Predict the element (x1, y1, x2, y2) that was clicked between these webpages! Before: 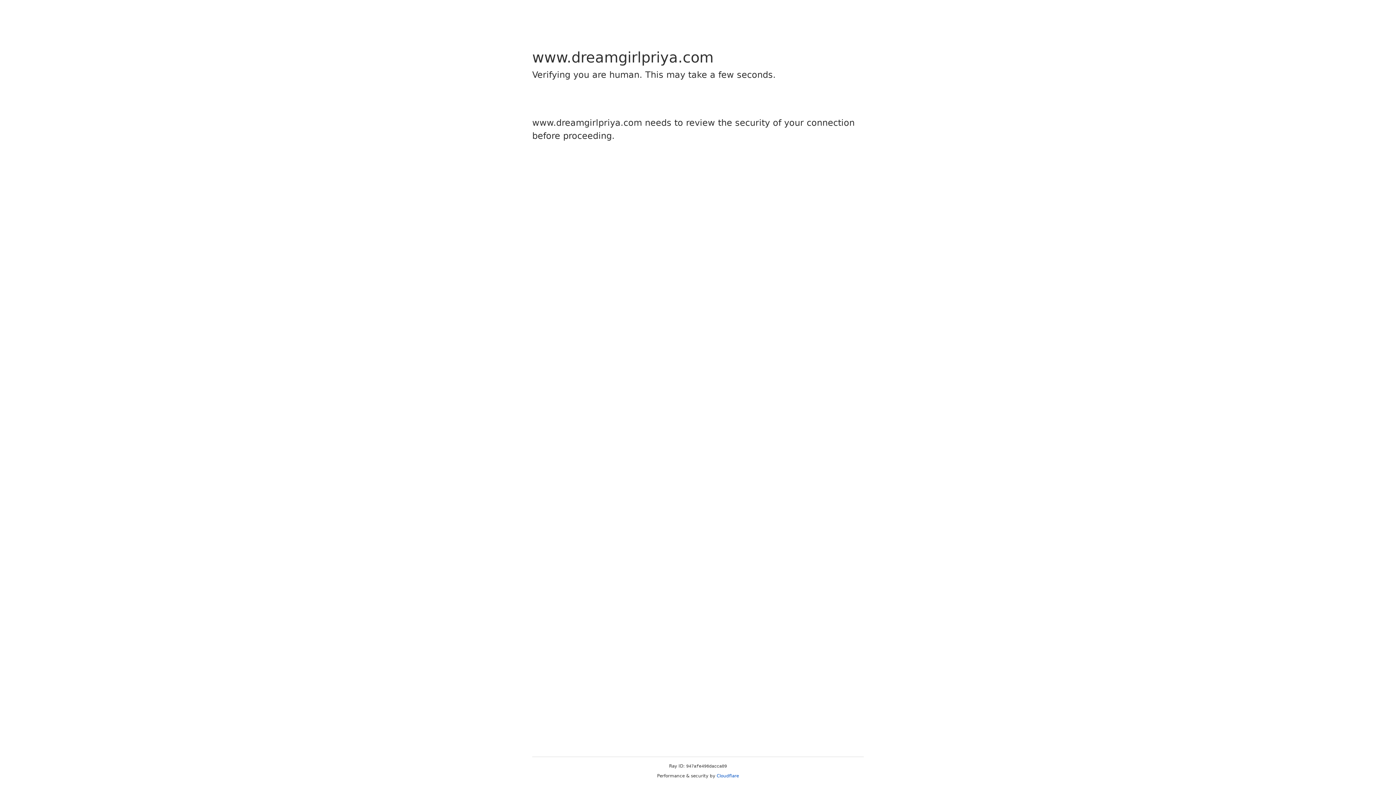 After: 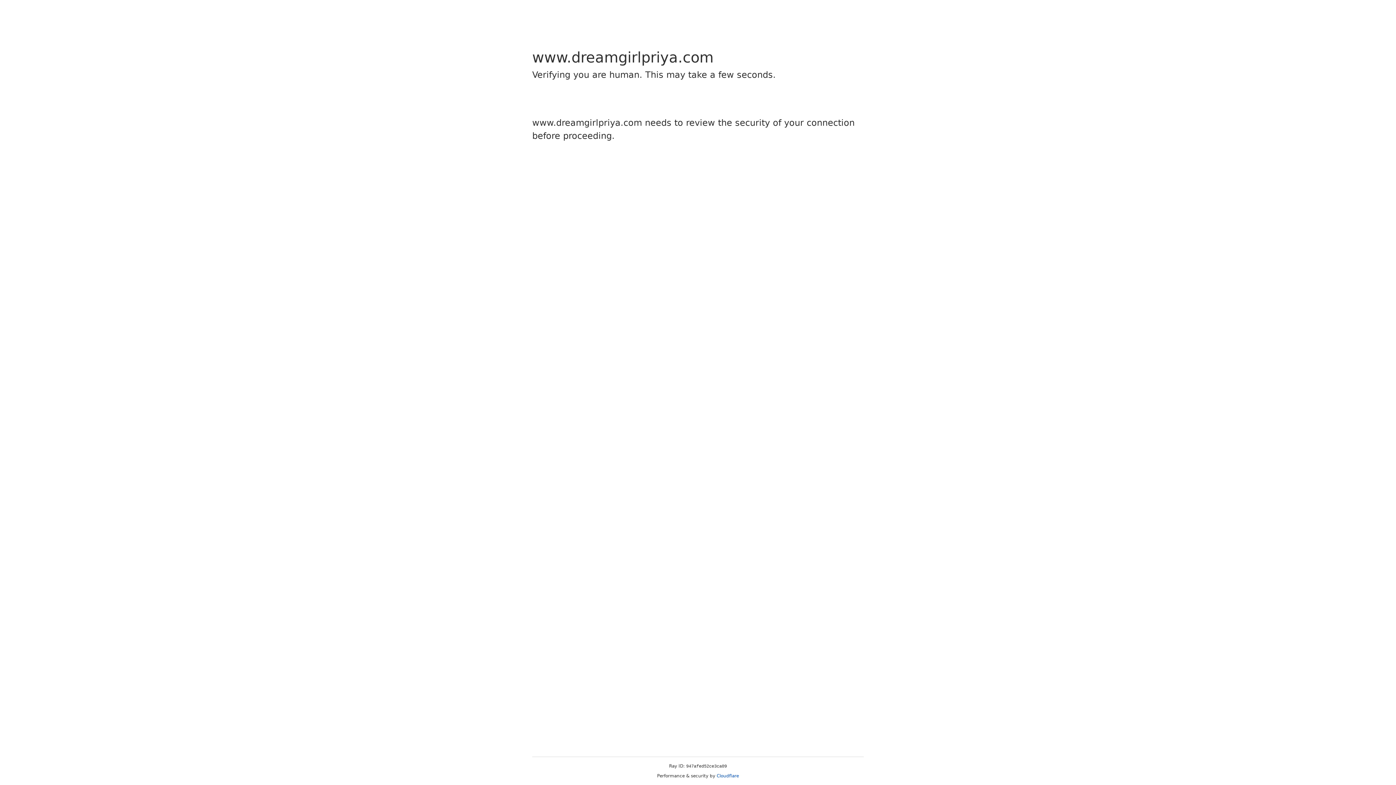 Action: label: Cloudflare bbox: (716, 773, 739, 778)